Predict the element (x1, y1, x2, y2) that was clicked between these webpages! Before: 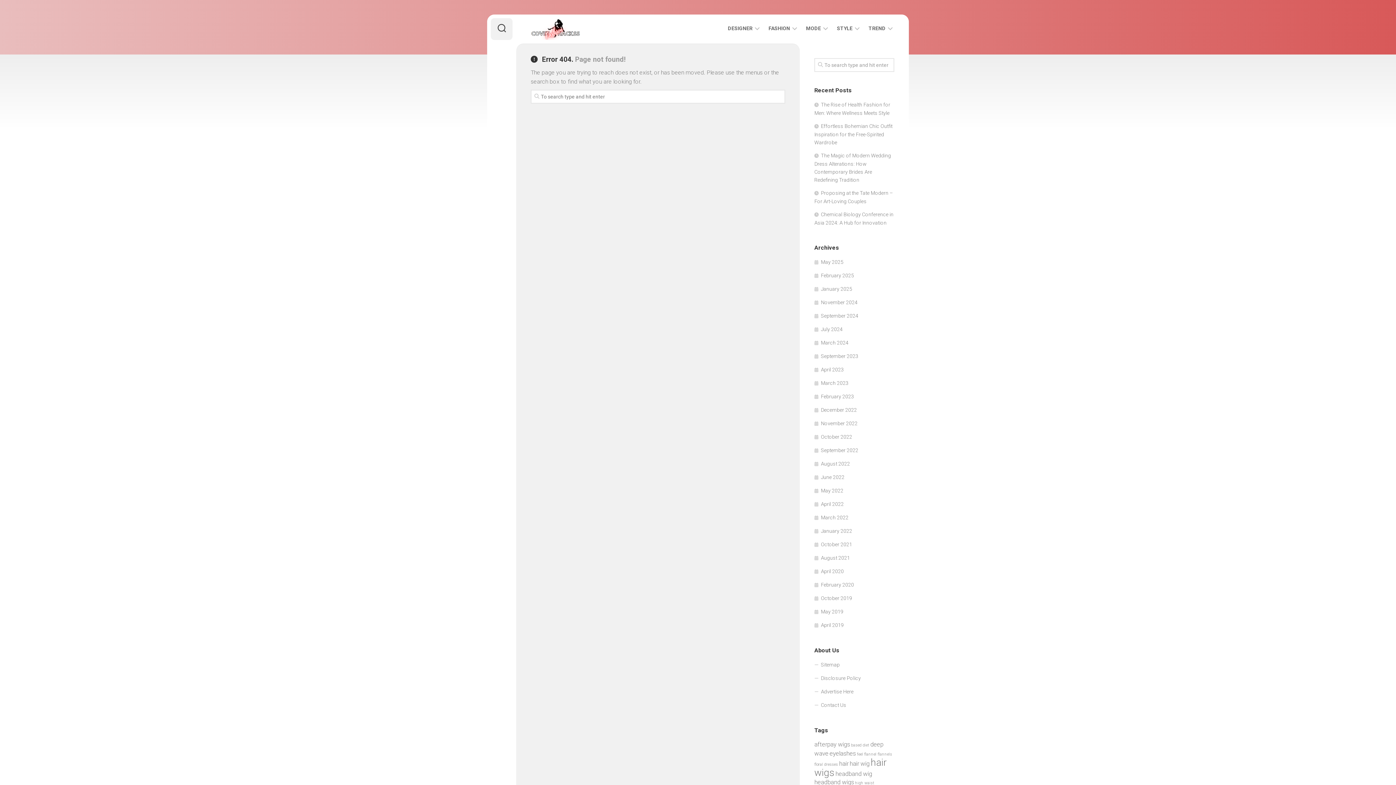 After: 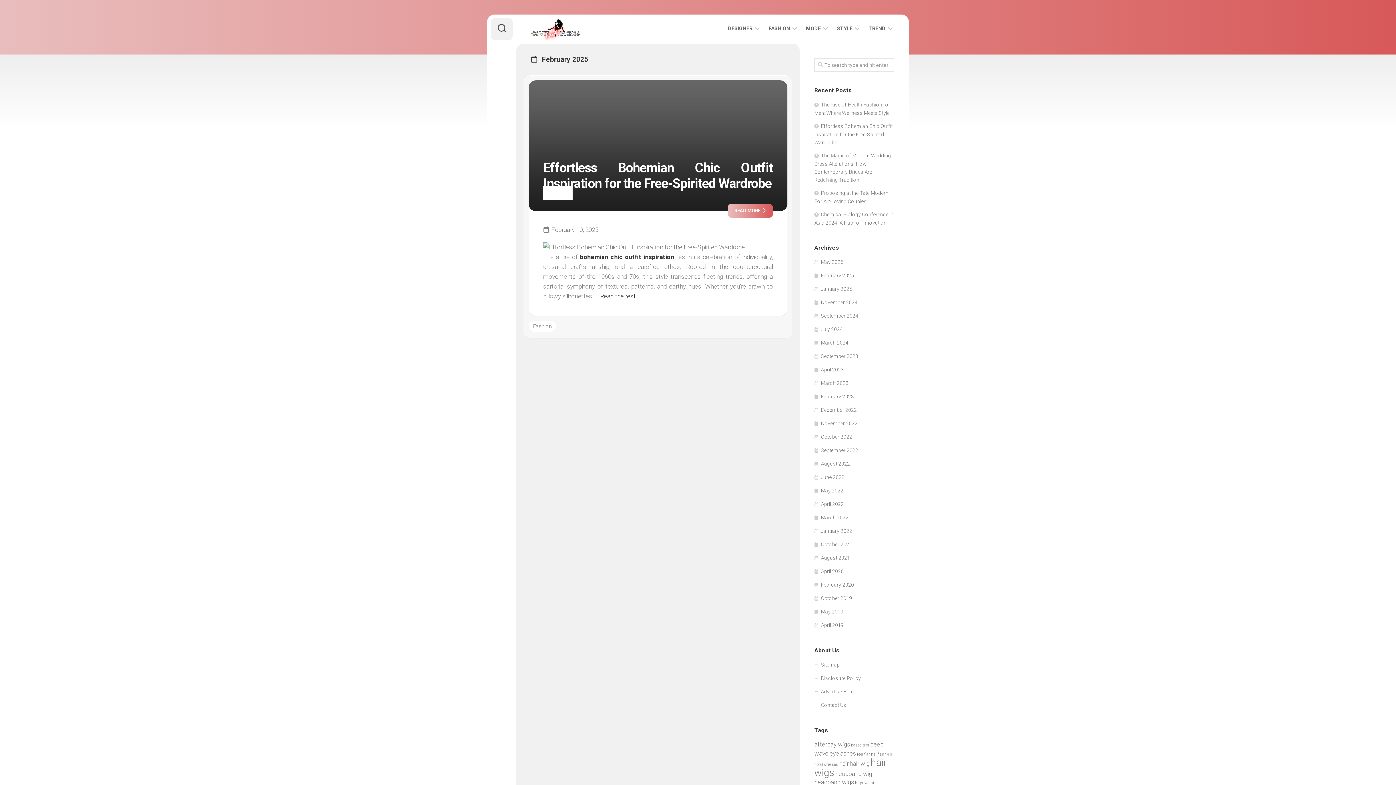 Action: bbox: (814, 272, 854, 278) label: February 2025